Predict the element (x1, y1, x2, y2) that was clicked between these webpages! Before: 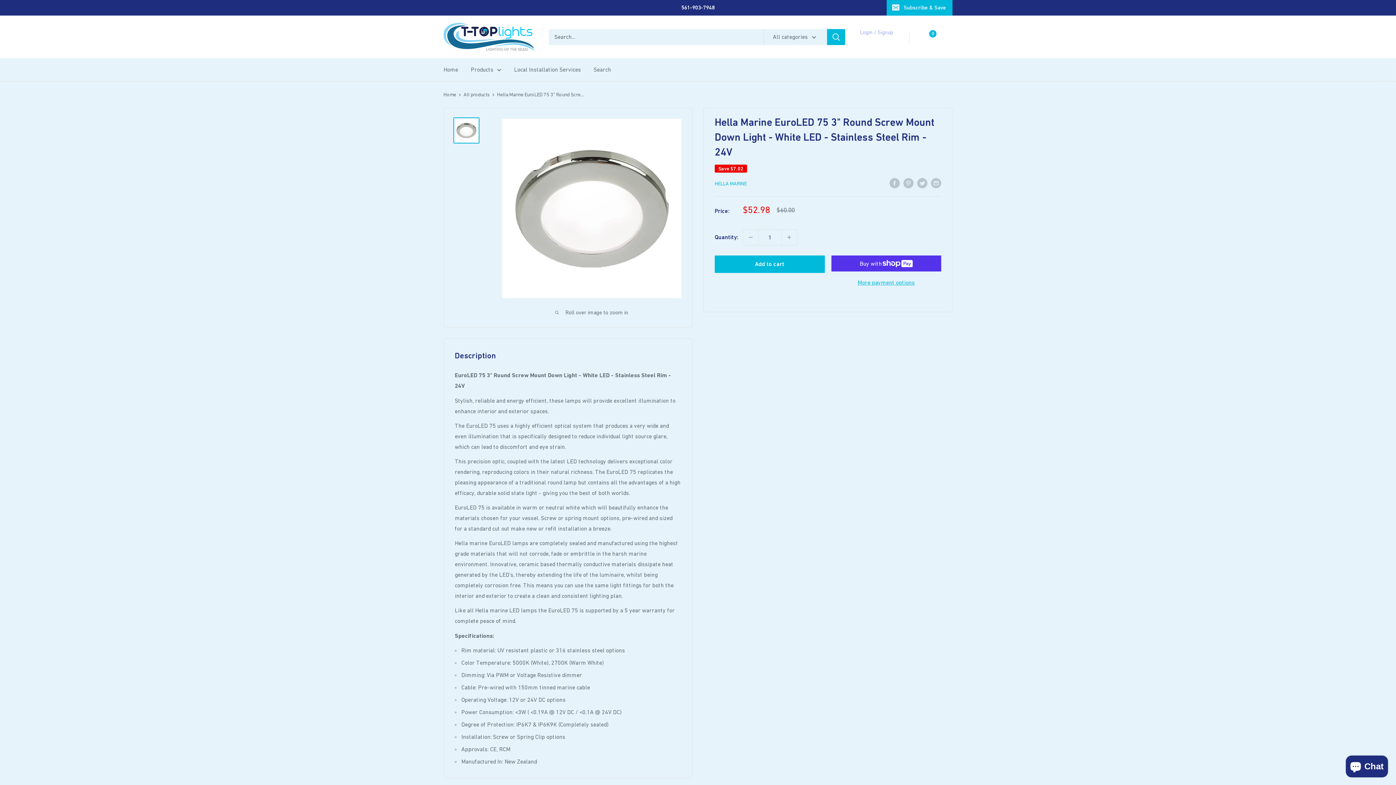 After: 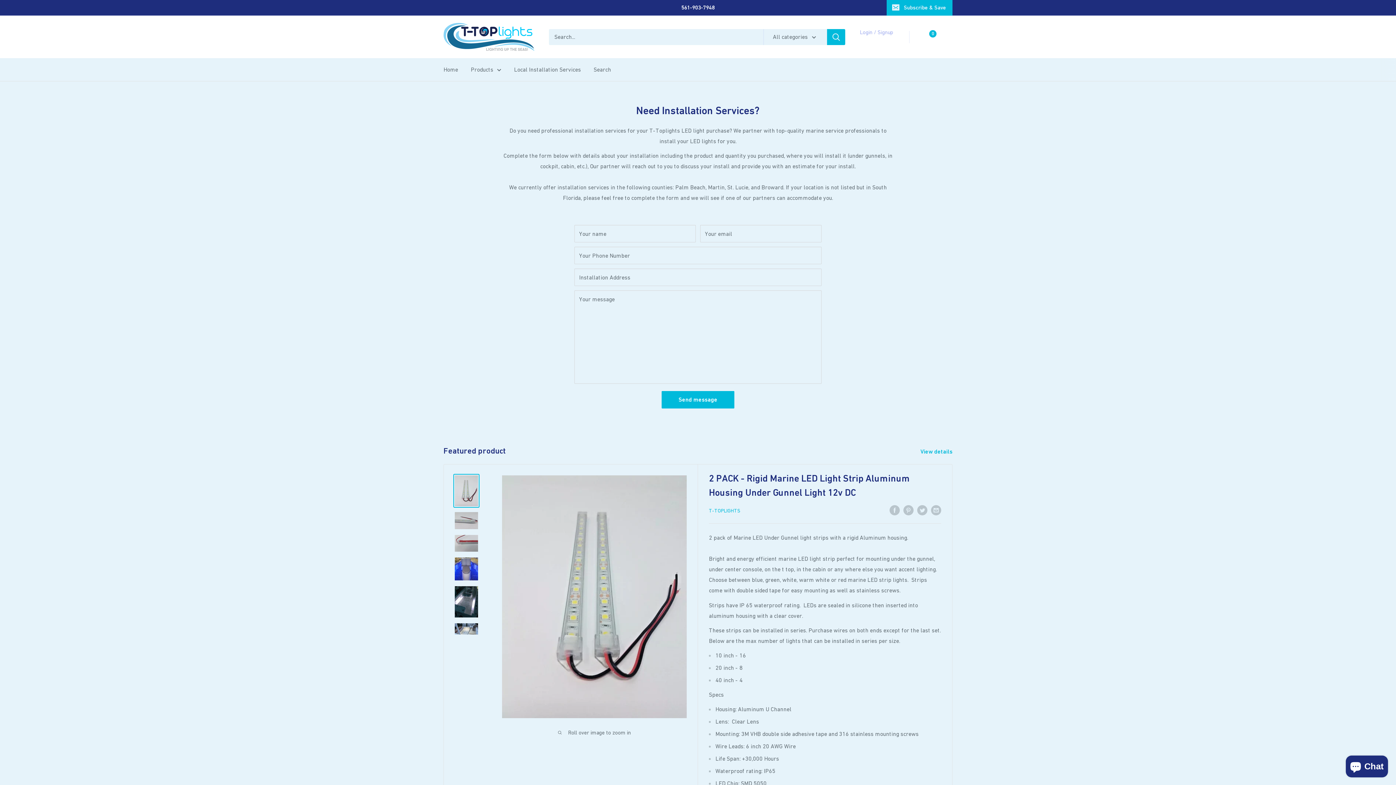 Action: bbox: (514, 64, 581, 75) label: Local Installation Services